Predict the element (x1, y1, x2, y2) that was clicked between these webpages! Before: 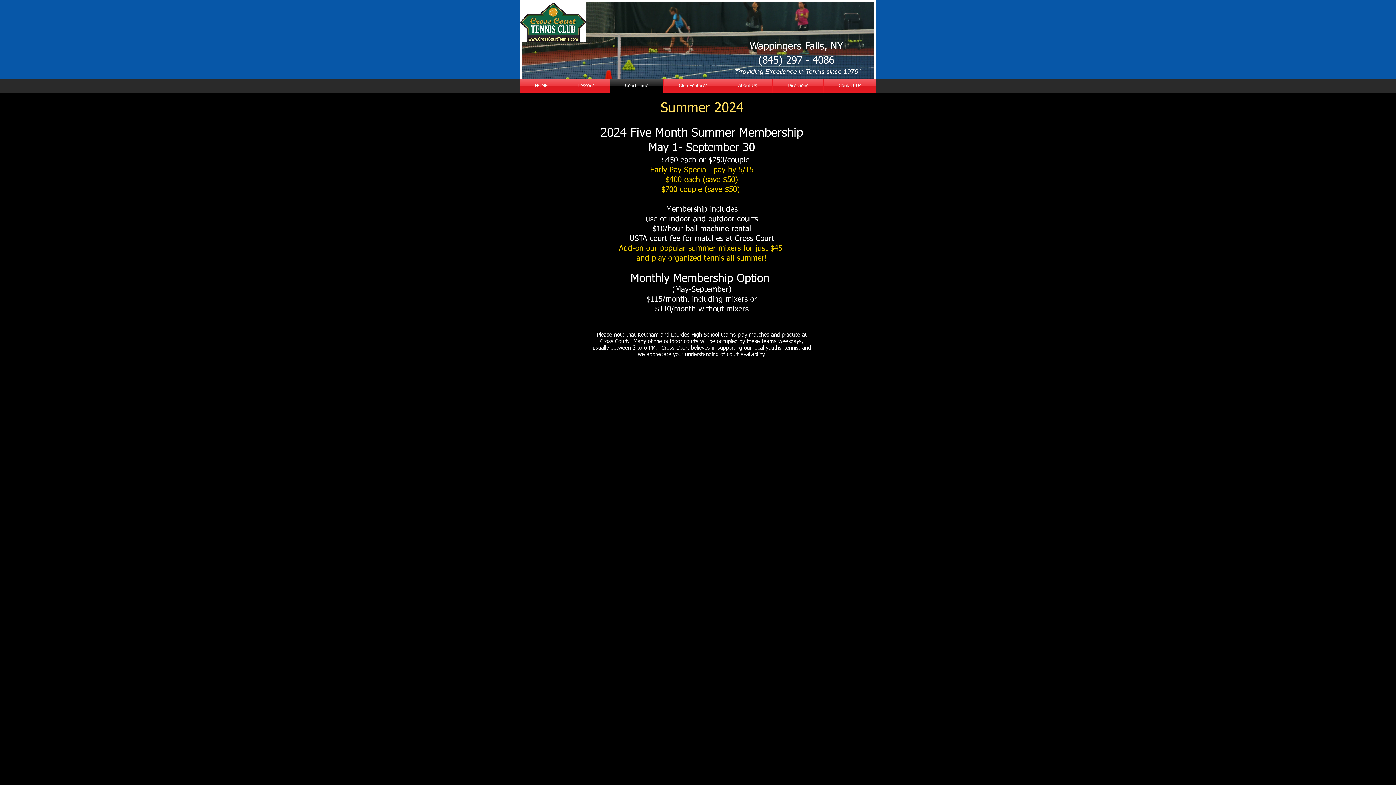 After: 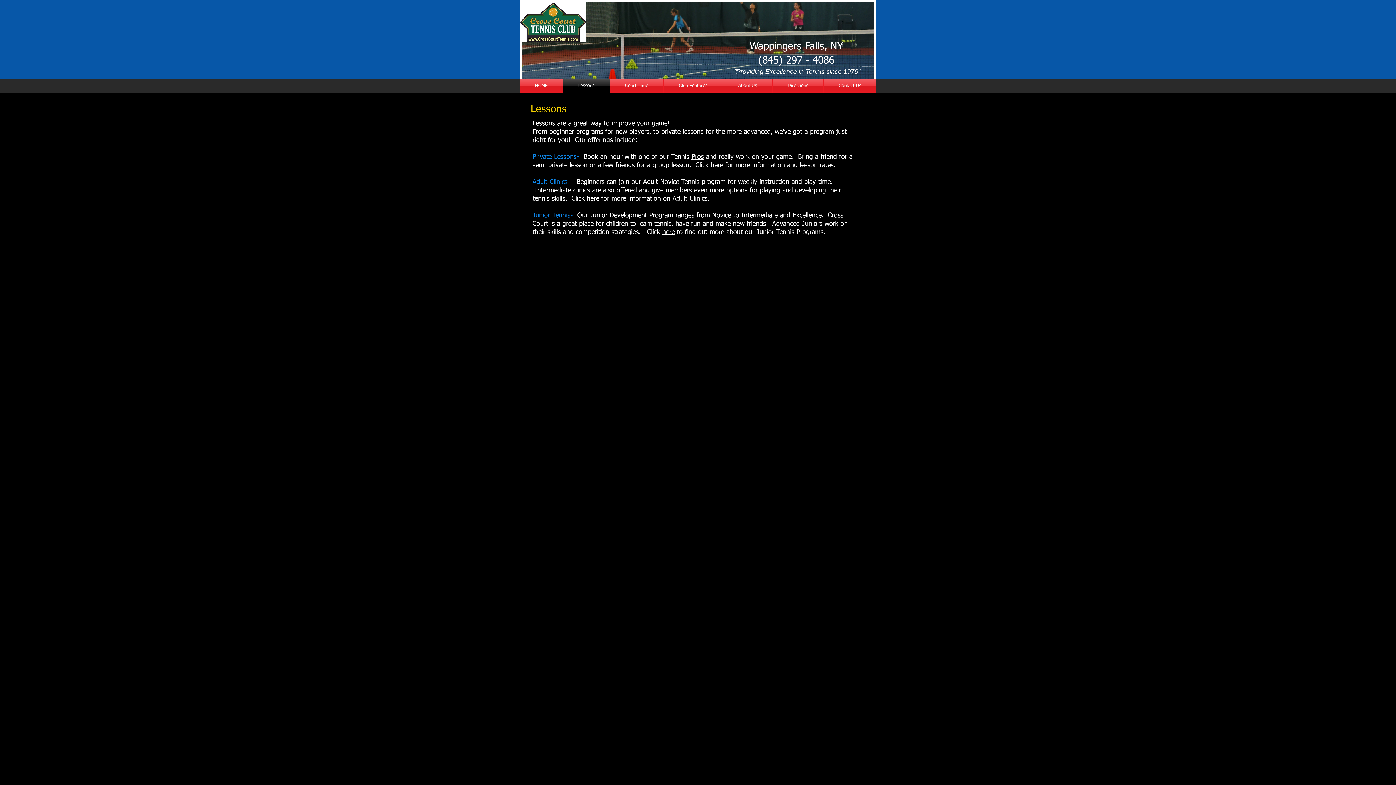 Action: bbox: (563, 79, 609, 93) label: Lessons